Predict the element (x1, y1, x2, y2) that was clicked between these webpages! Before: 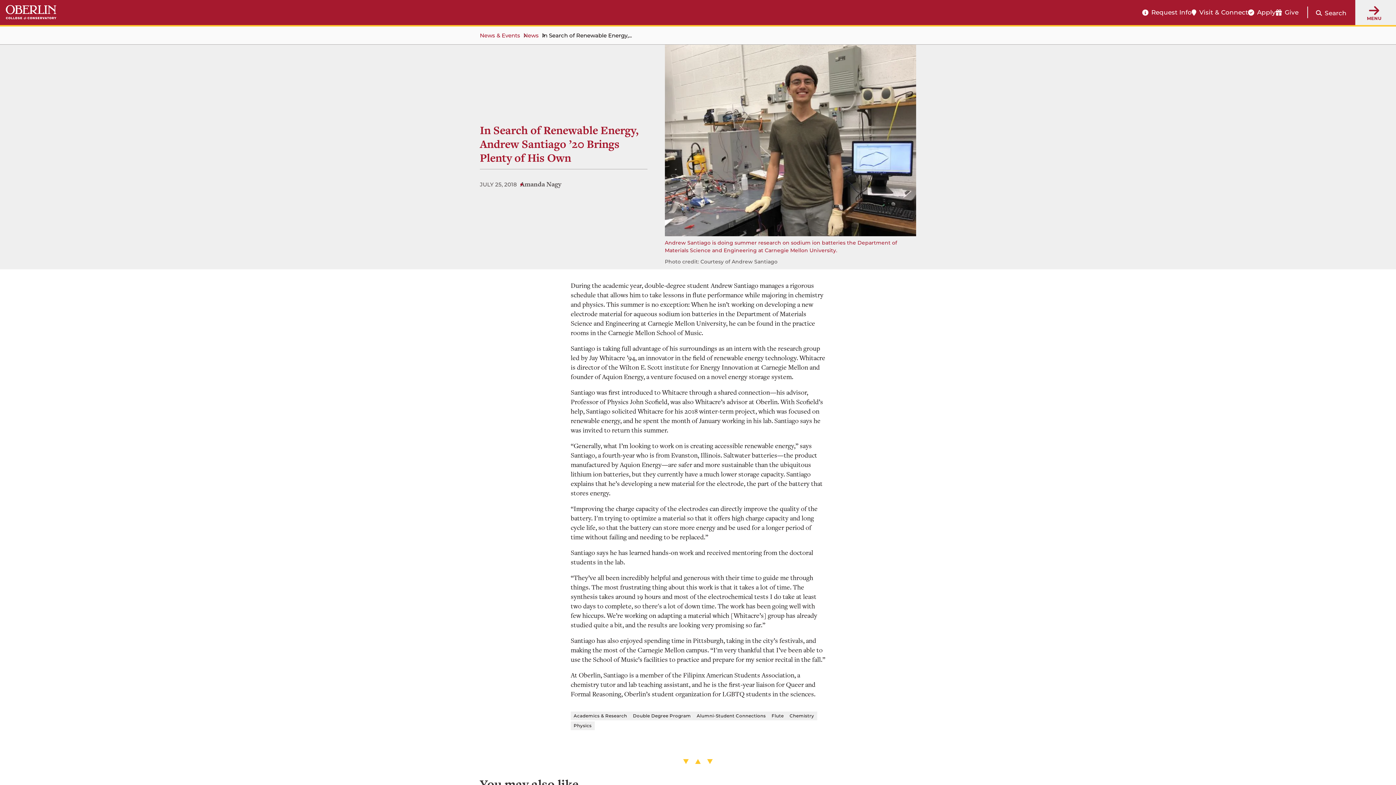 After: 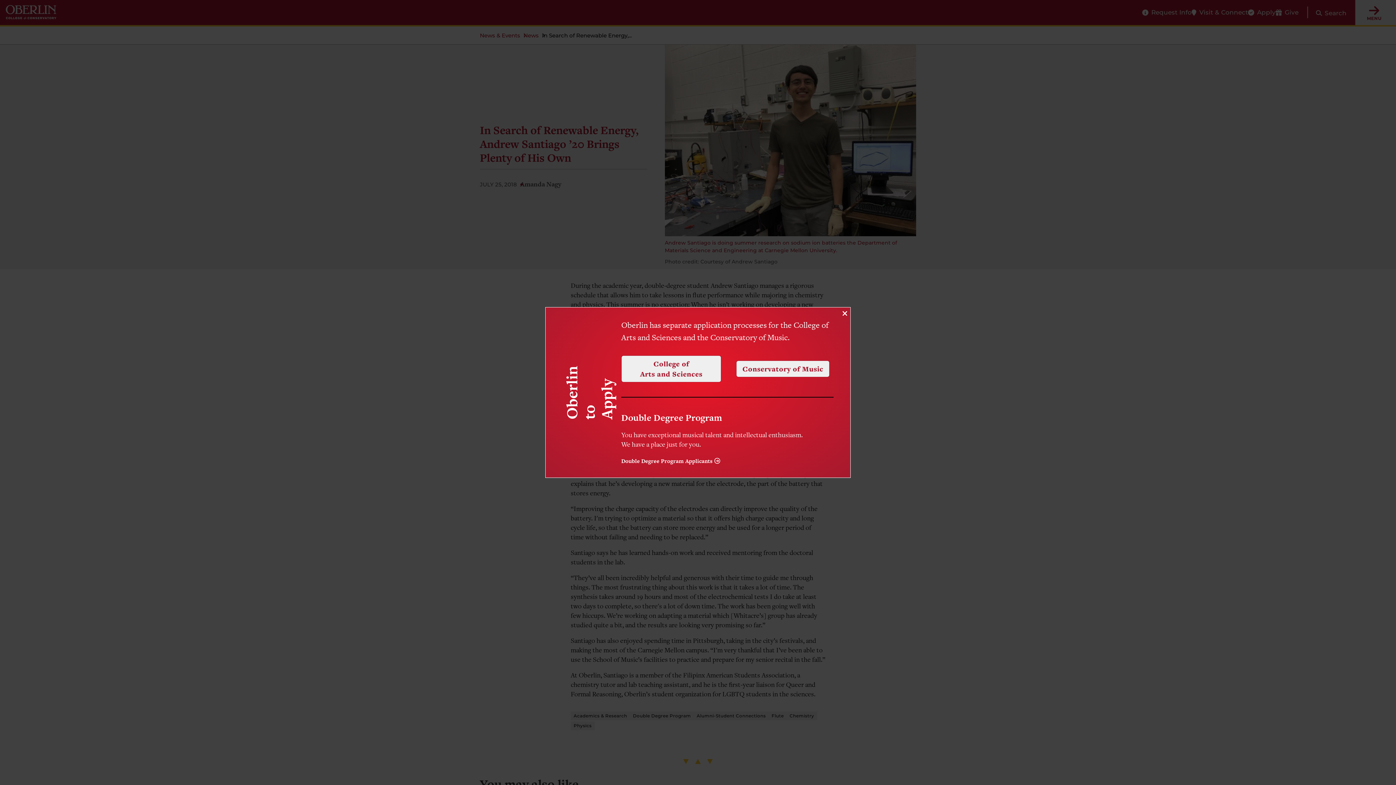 Action: bbox: (1248, 8, 1276, 16) label: Apply